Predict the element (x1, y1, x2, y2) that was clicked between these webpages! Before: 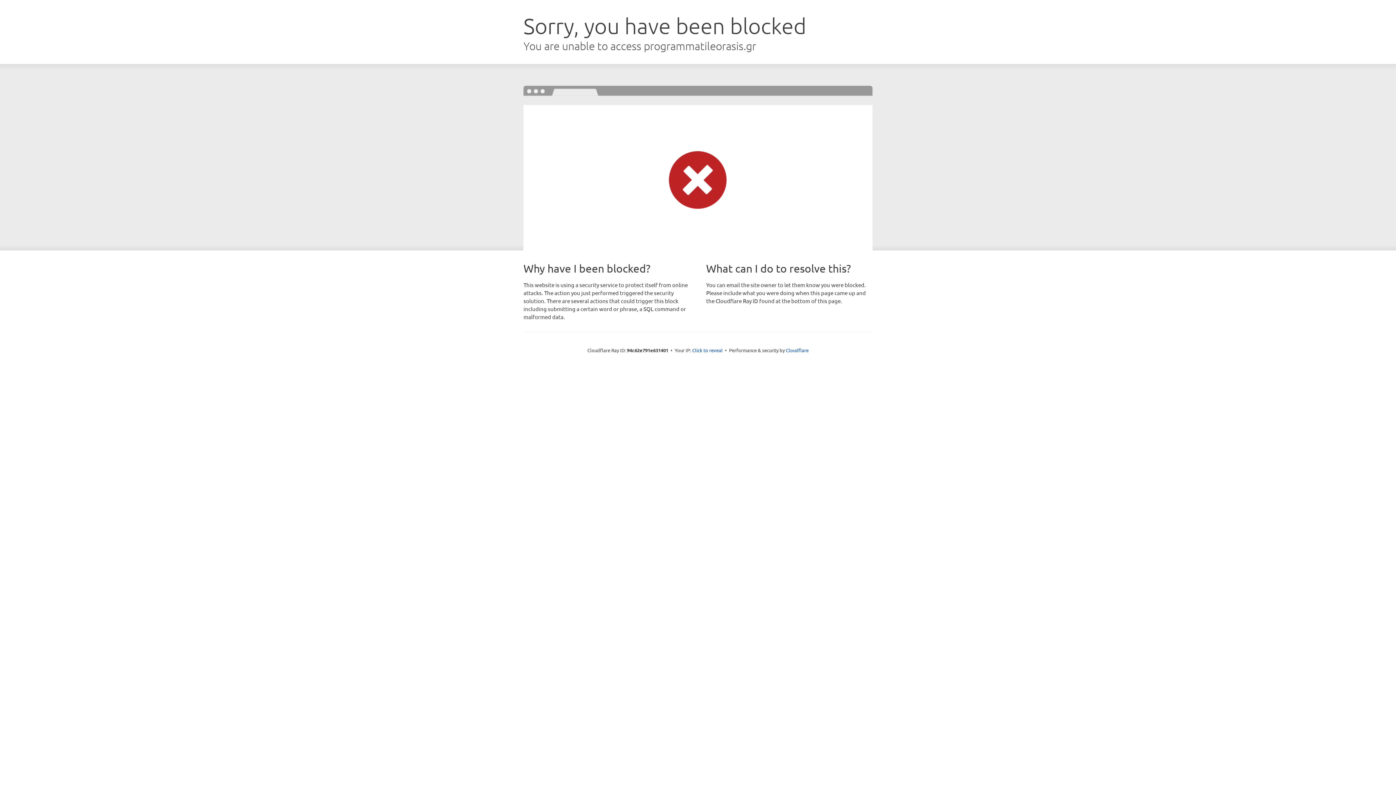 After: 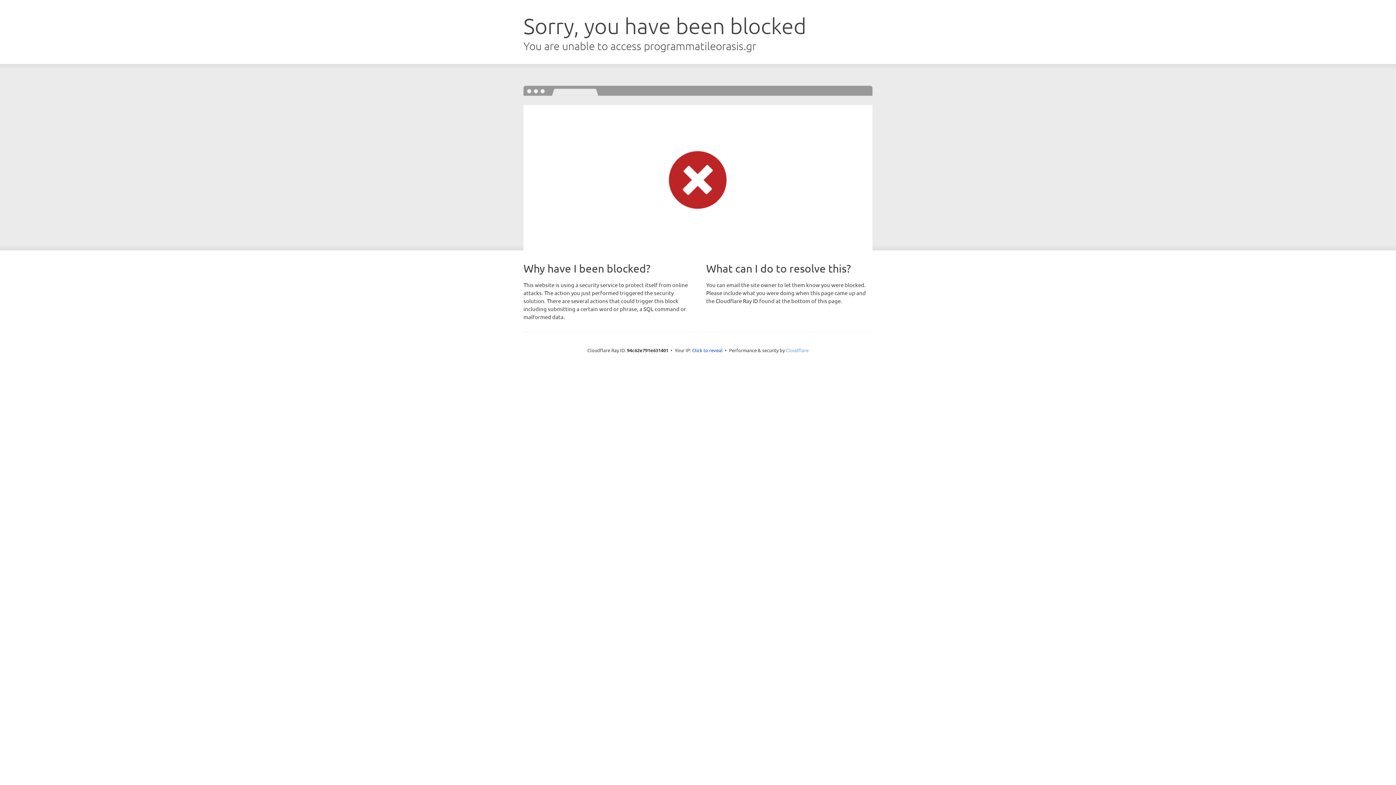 Action: label: Cloudflare bbox: (786, 347, 808, 353)